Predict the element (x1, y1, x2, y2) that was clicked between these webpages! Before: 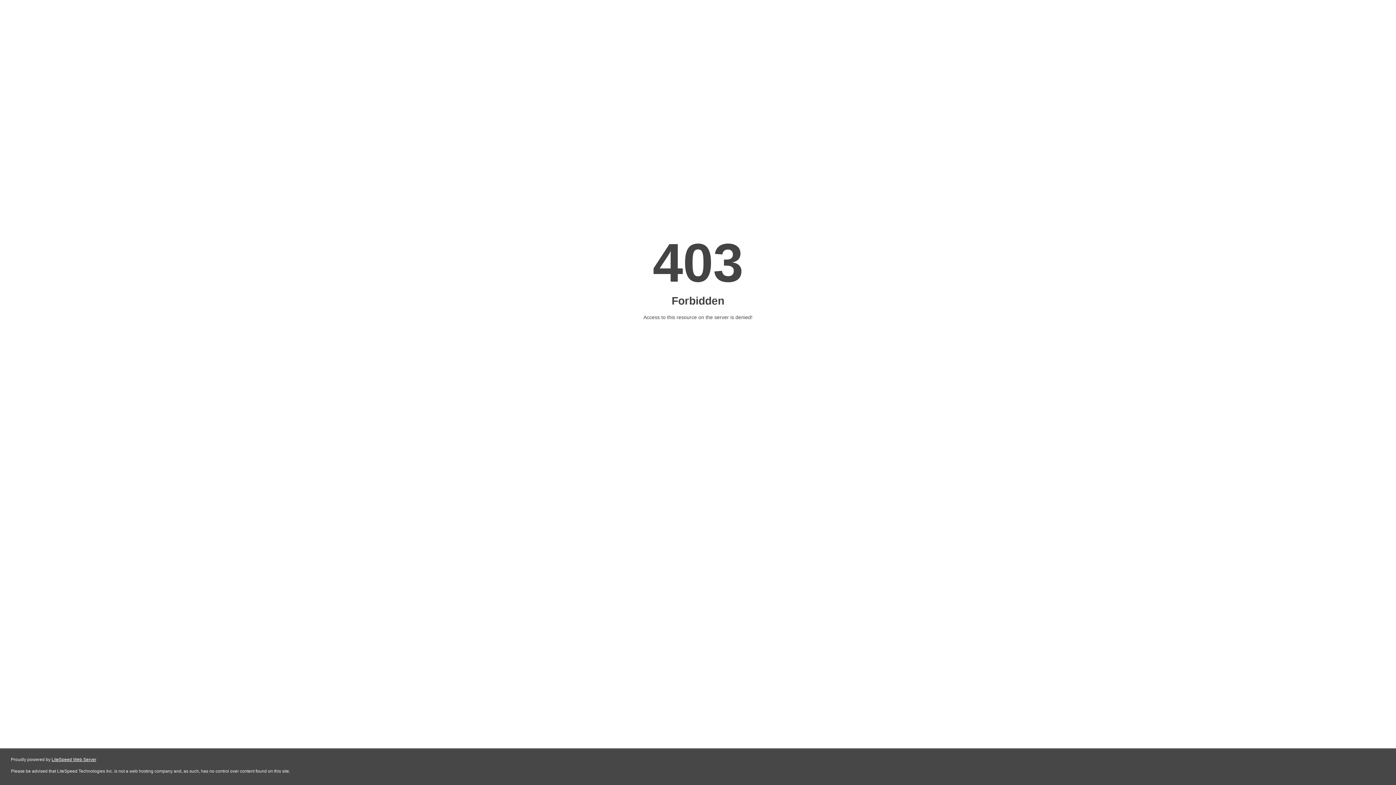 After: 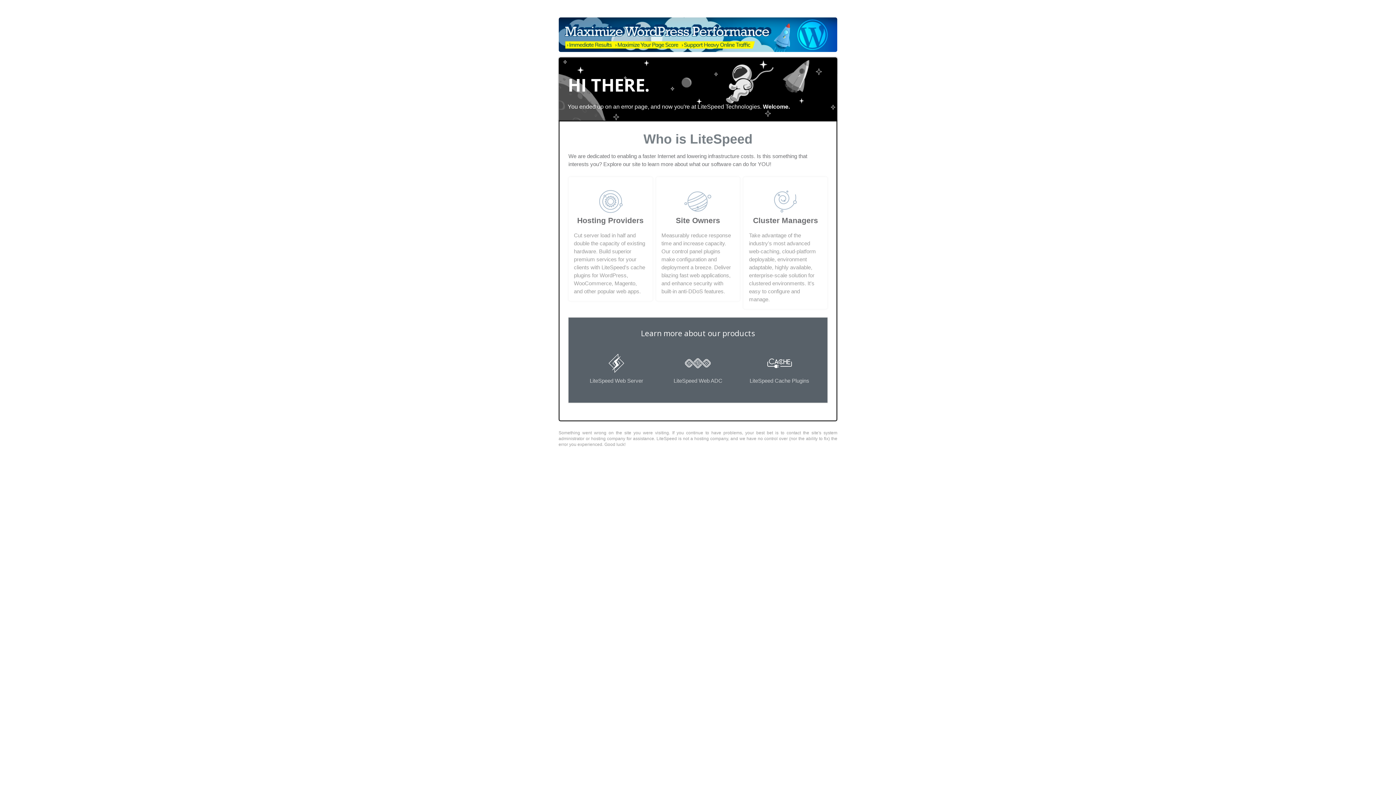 Action: bbox: (51, 757, 96, 762) label: LiteSpeed Web Server